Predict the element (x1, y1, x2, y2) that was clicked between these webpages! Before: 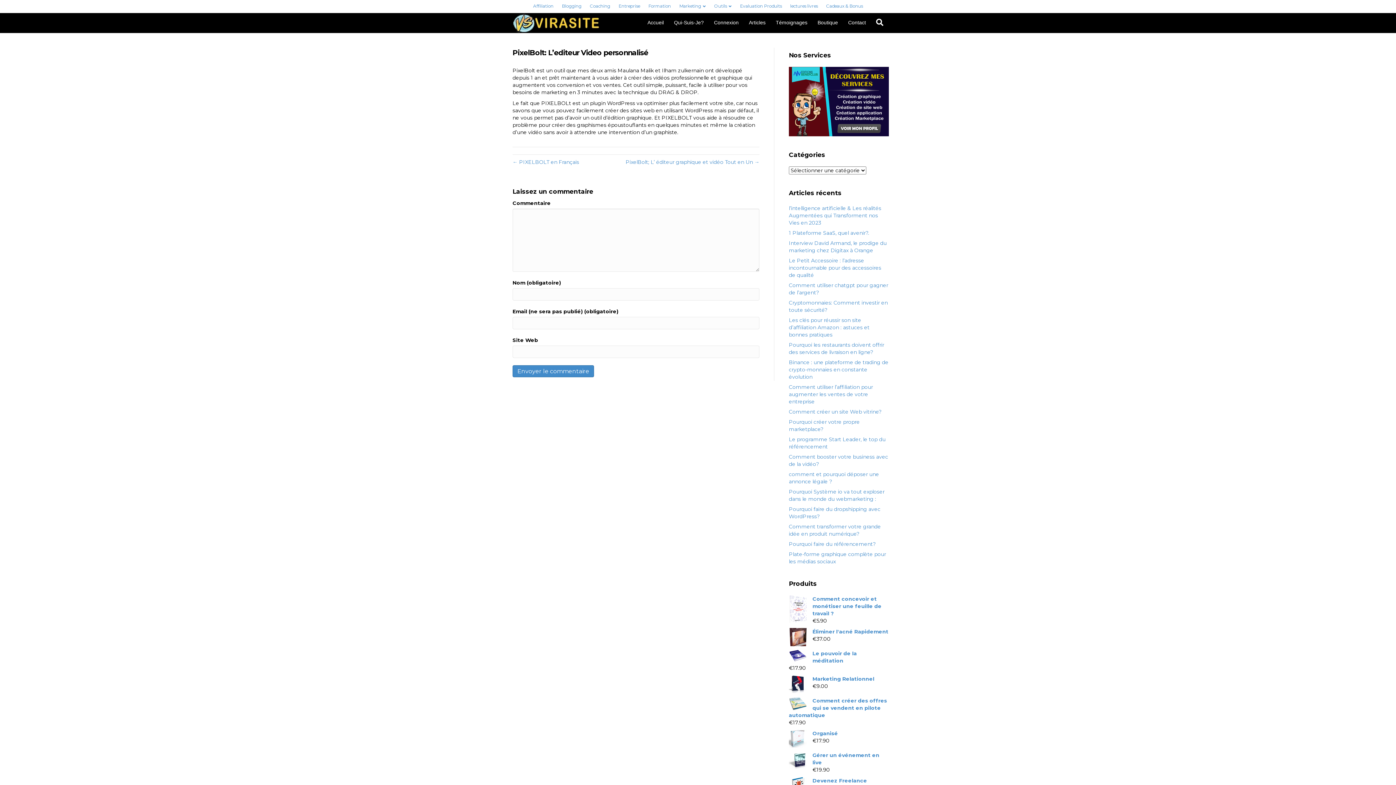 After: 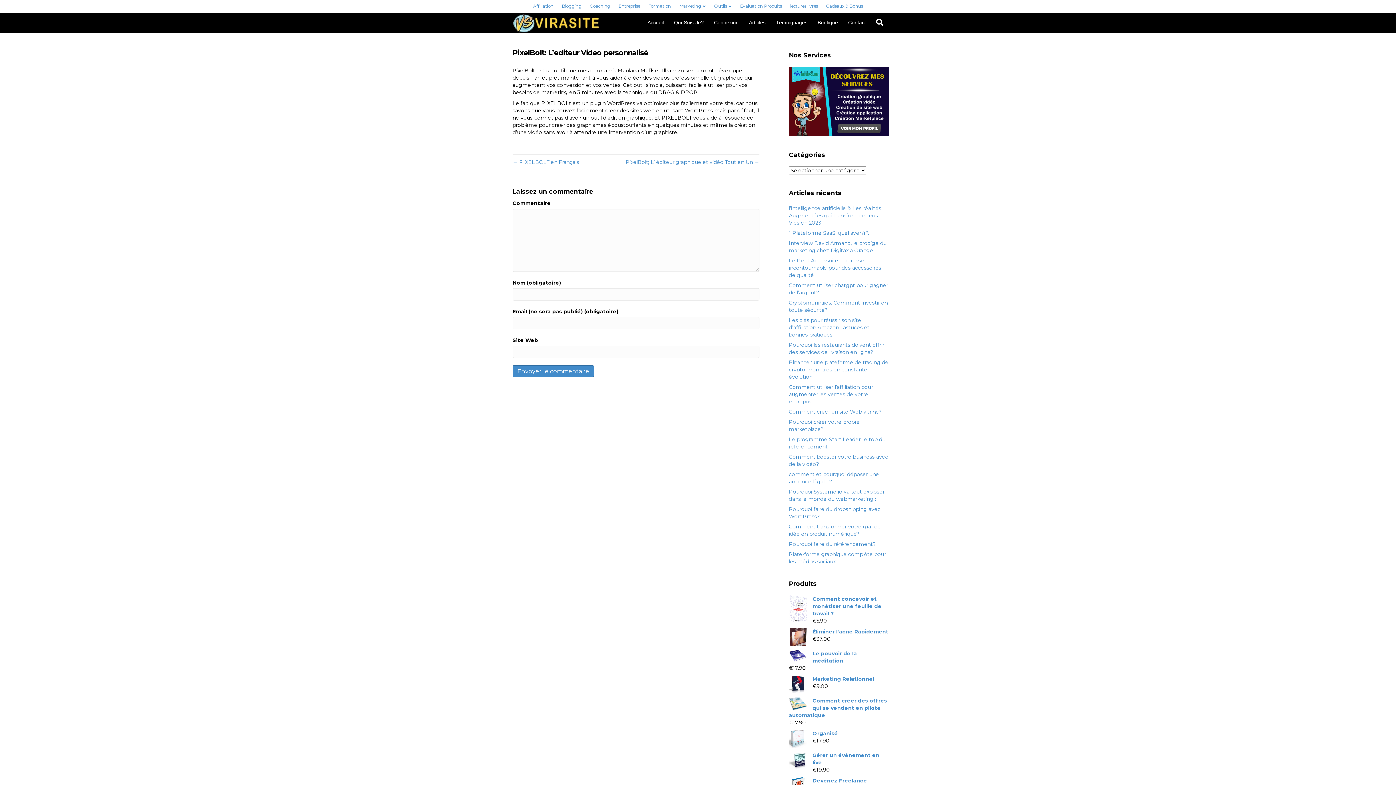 Action: bbox: (789, 97, 889, 104)